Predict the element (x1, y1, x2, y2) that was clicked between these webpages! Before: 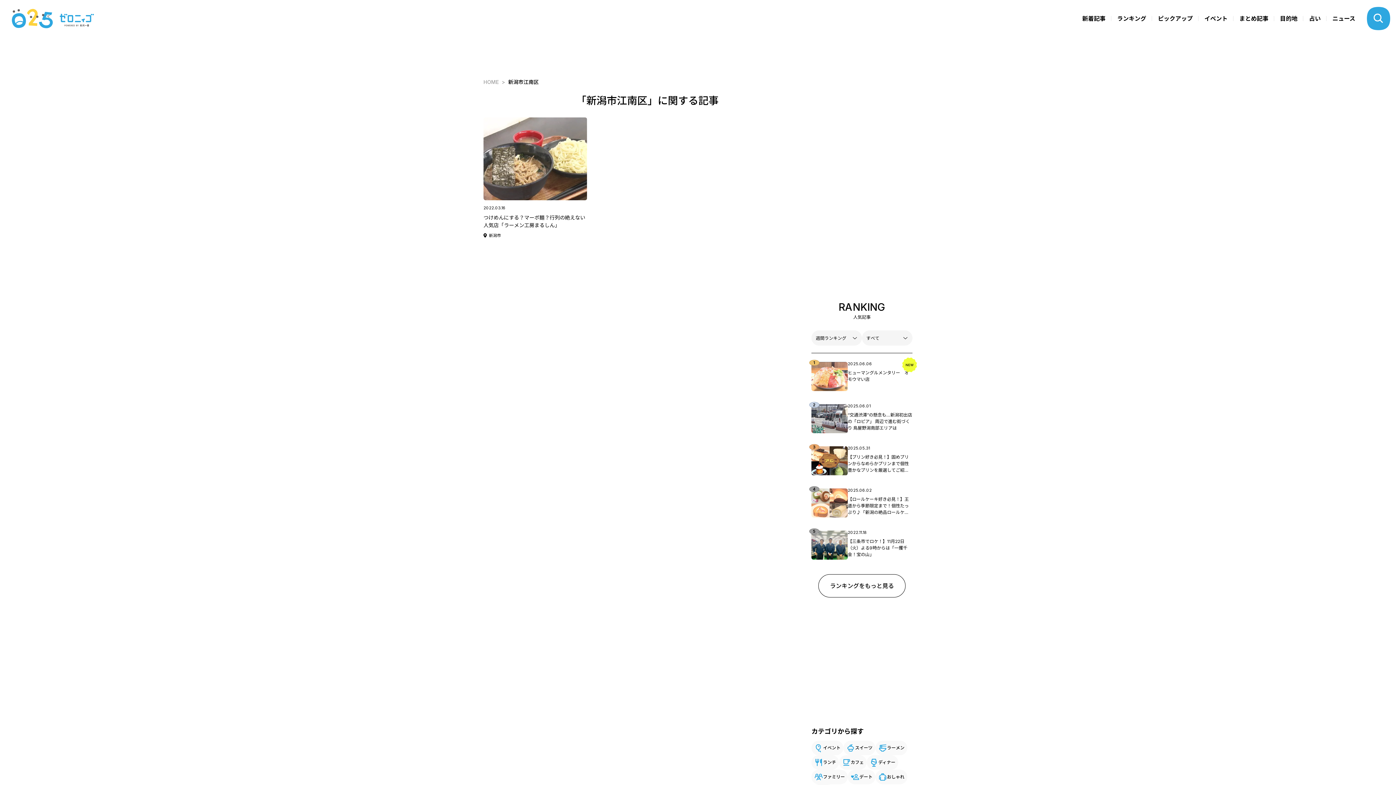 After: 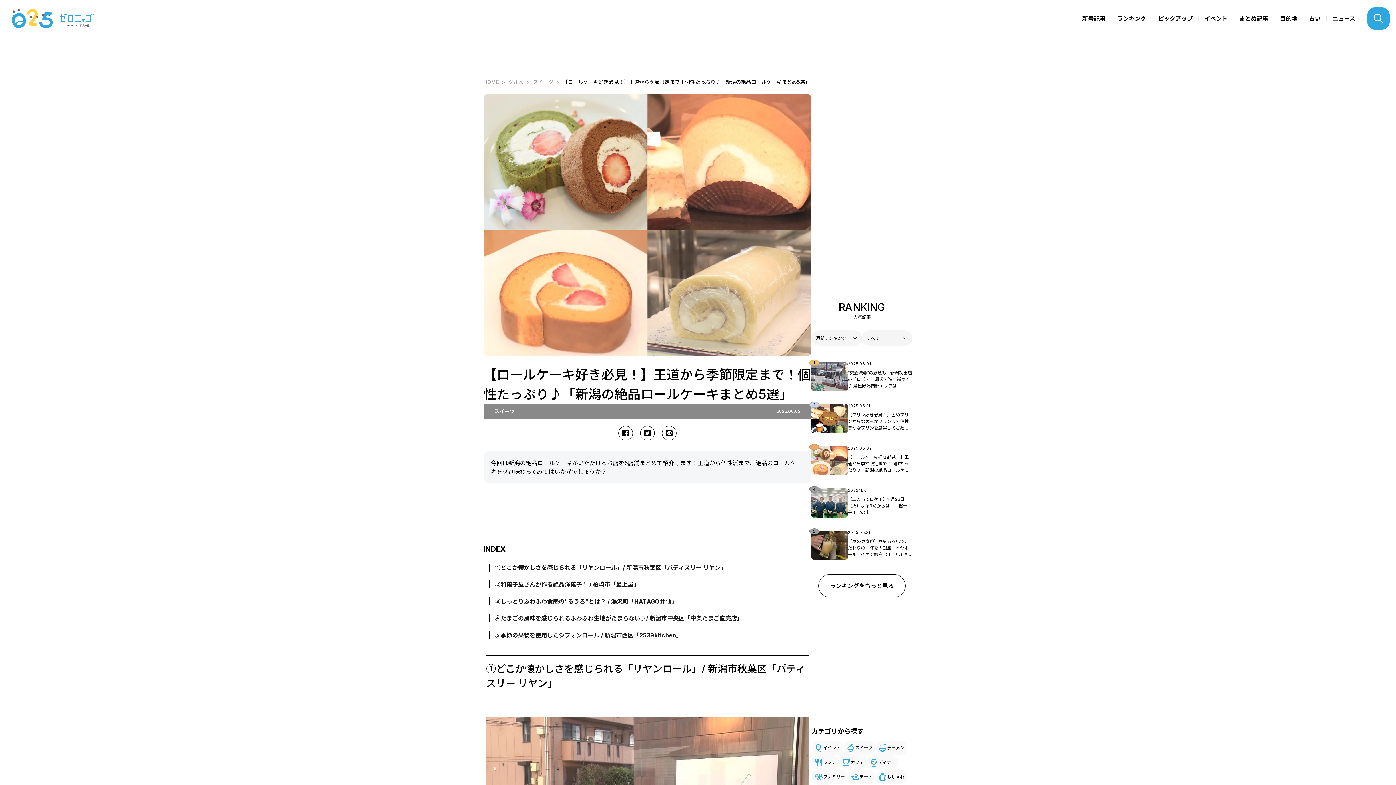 Action: label: 2025.06.02

【ロールケーキ好き必見！】王道から季節限定まで！個性たっぷり♪「新潟の絶品ロールケーキまとめ5選」 bbox: (811, 488, 912, 517)